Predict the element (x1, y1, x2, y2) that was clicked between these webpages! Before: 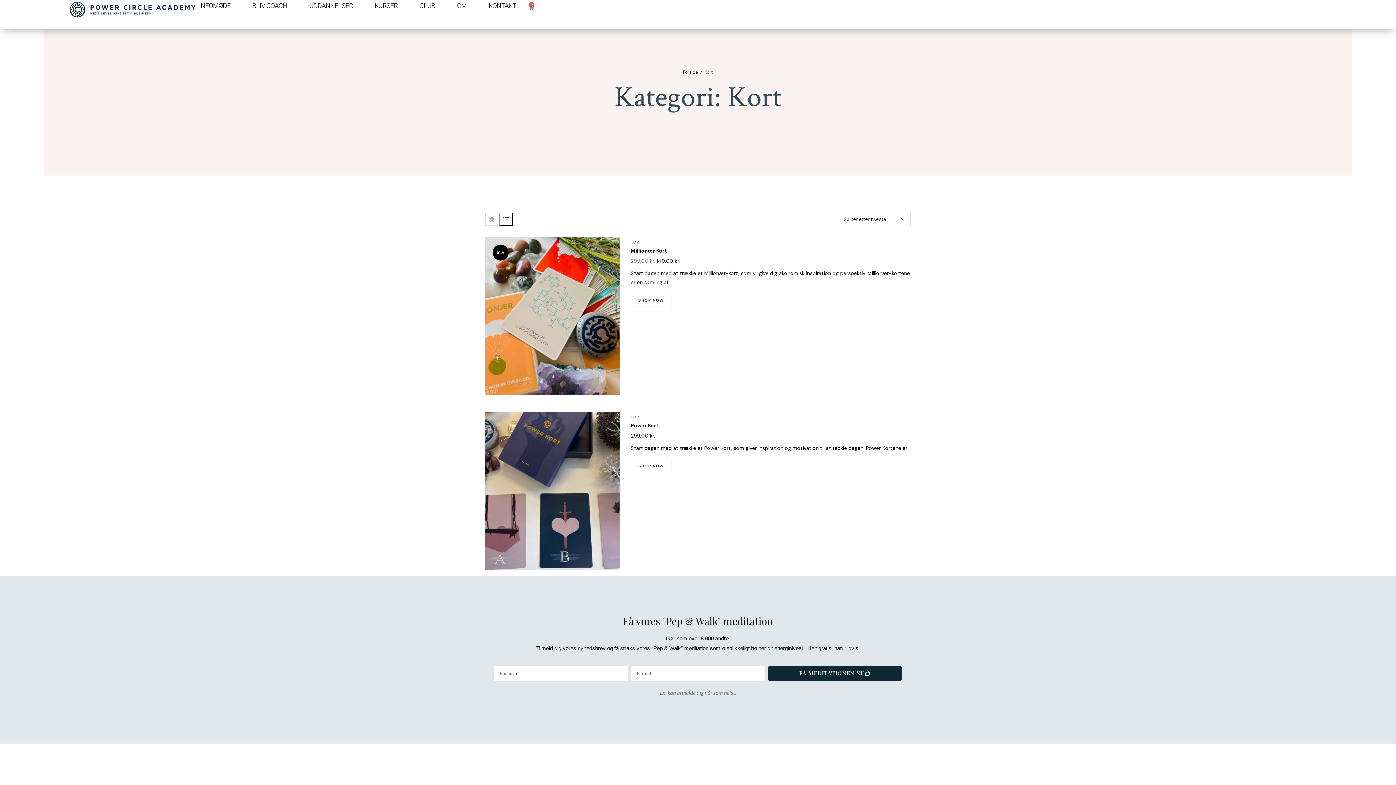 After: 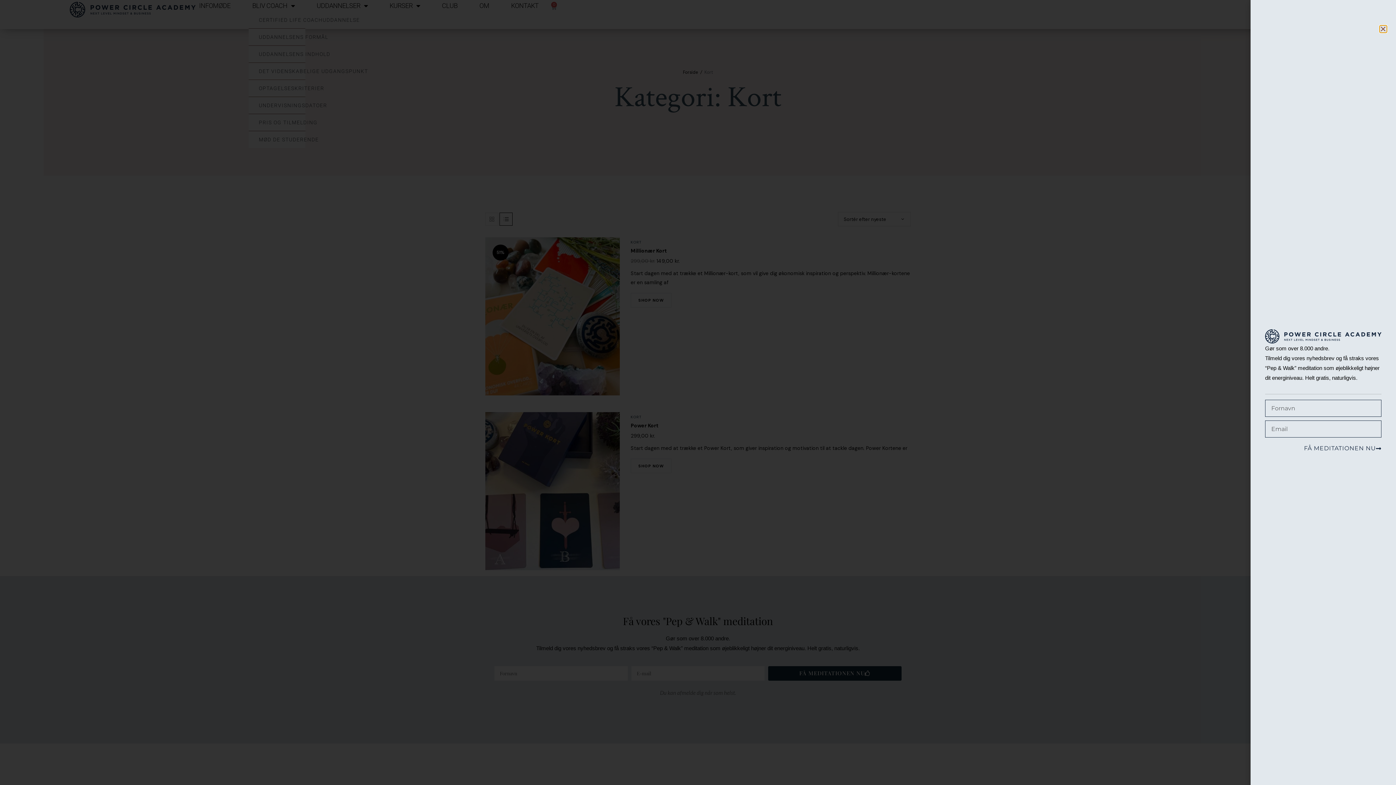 Action: label: BLIV COACH bbox: (248, 0, 291, 11)